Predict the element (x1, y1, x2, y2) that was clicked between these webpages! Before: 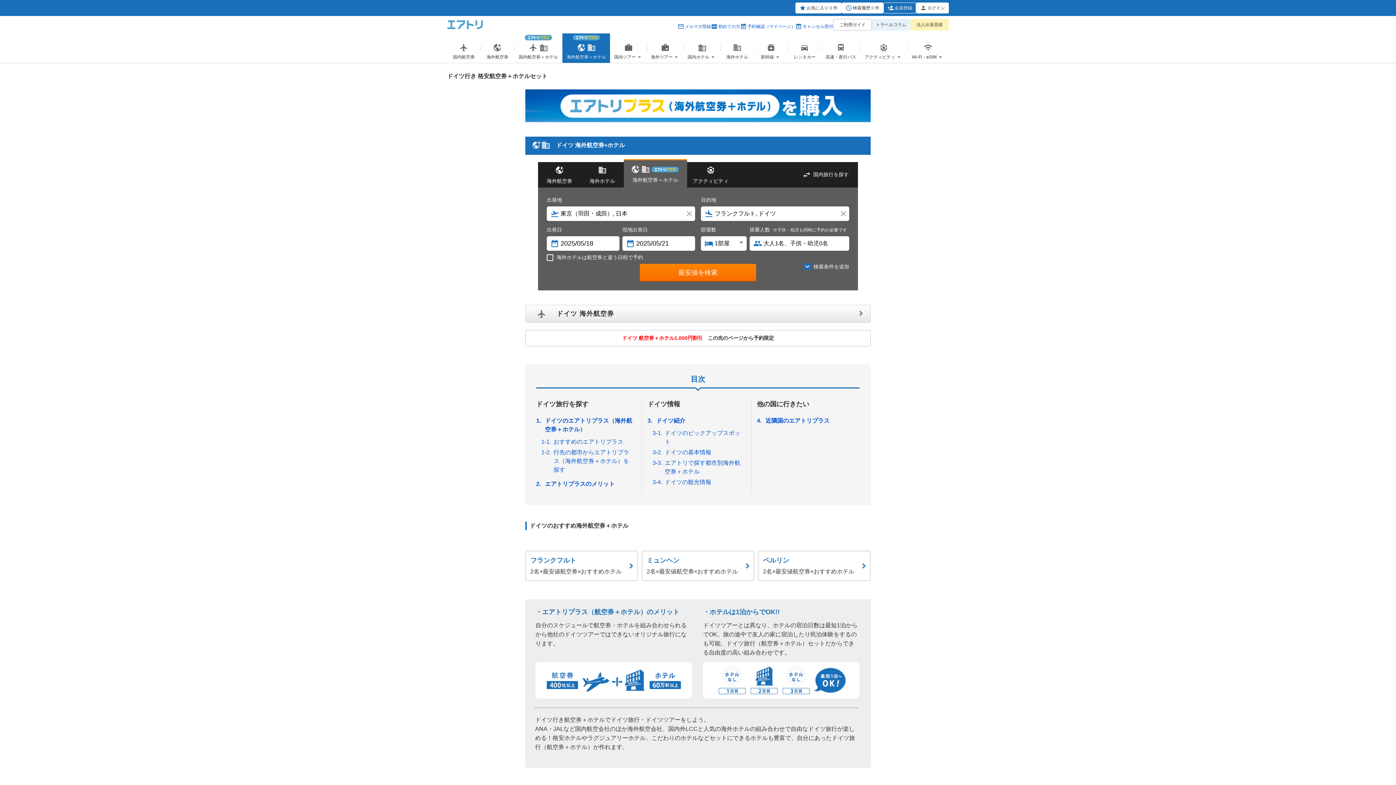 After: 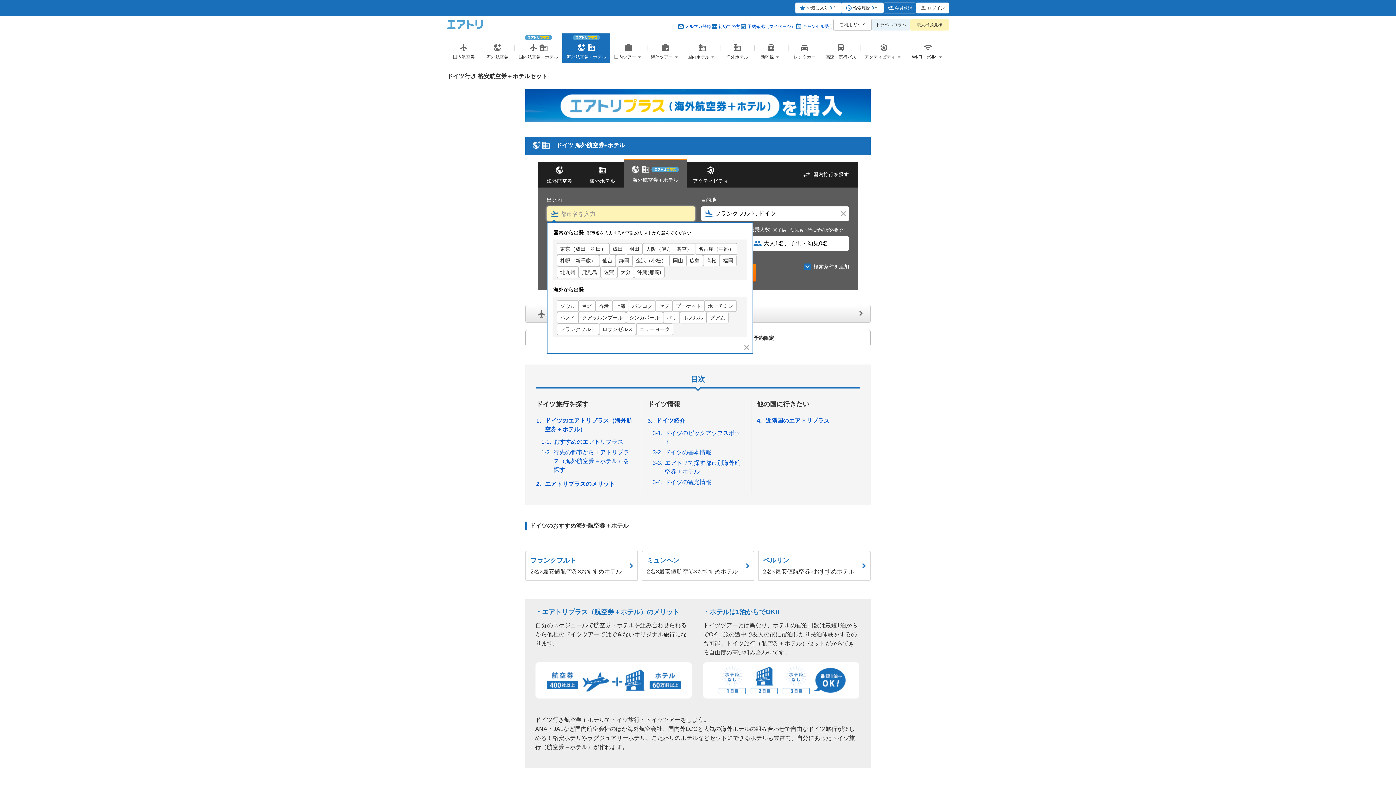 Action: bbox: (683, 208, 695, 219)